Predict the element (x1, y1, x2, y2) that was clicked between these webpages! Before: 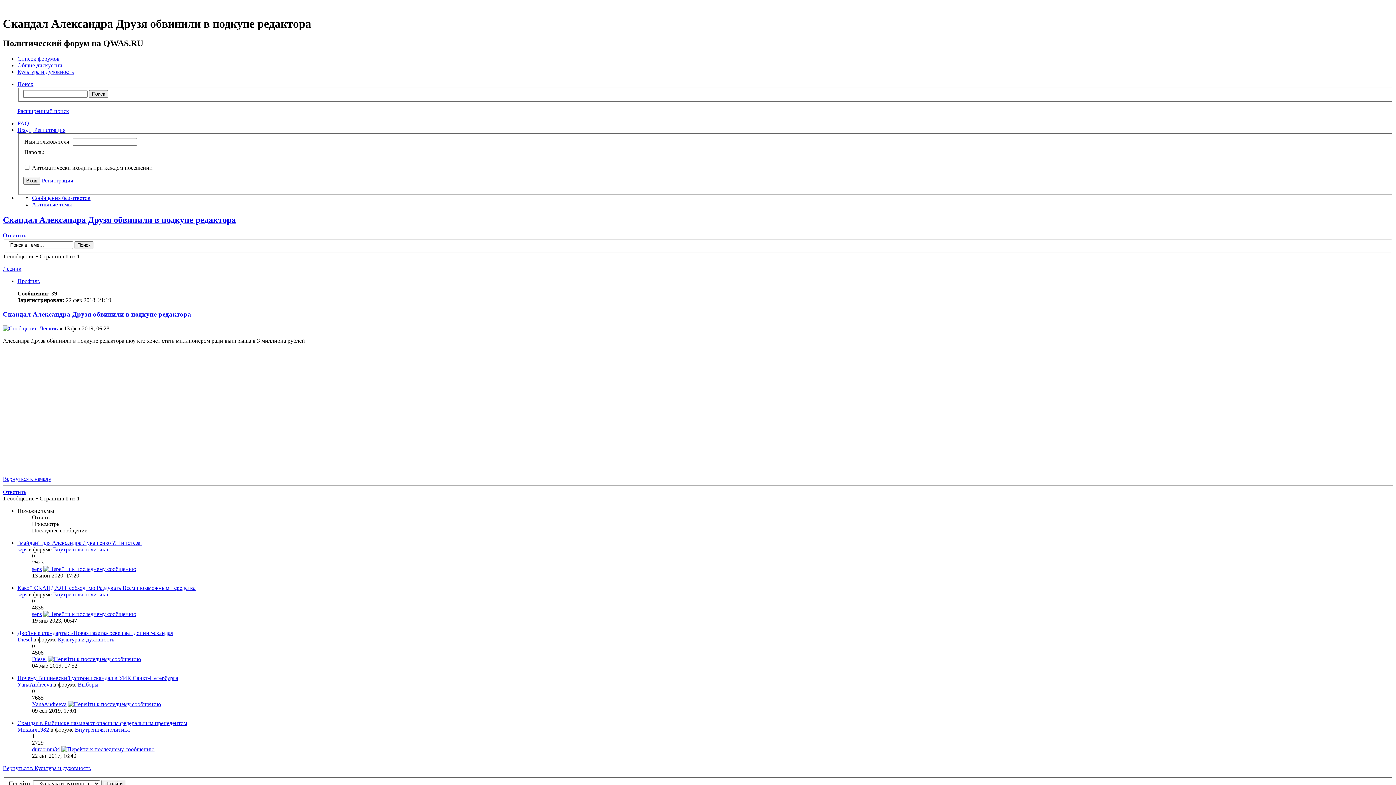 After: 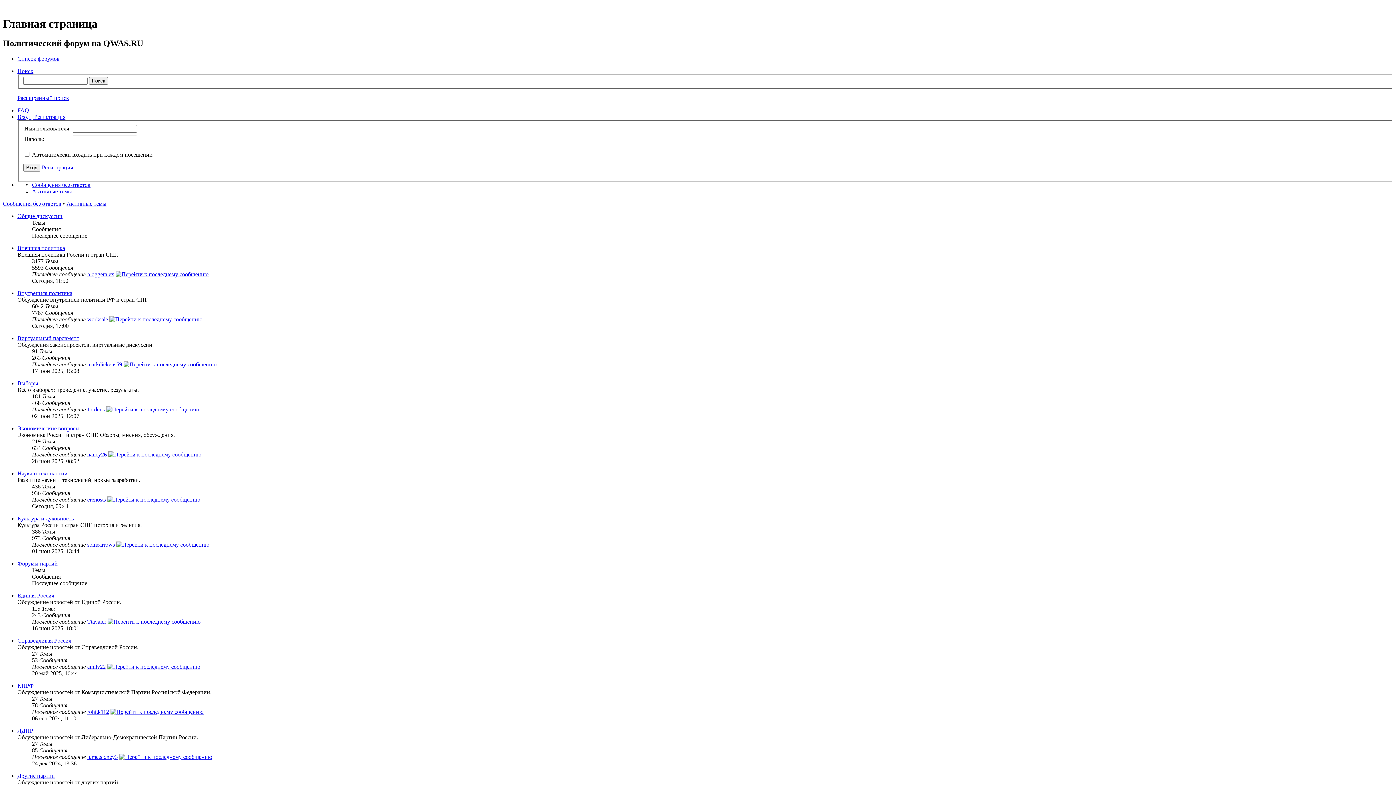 Action: label: Список форумов bbox: (17, 55, 59, 61)